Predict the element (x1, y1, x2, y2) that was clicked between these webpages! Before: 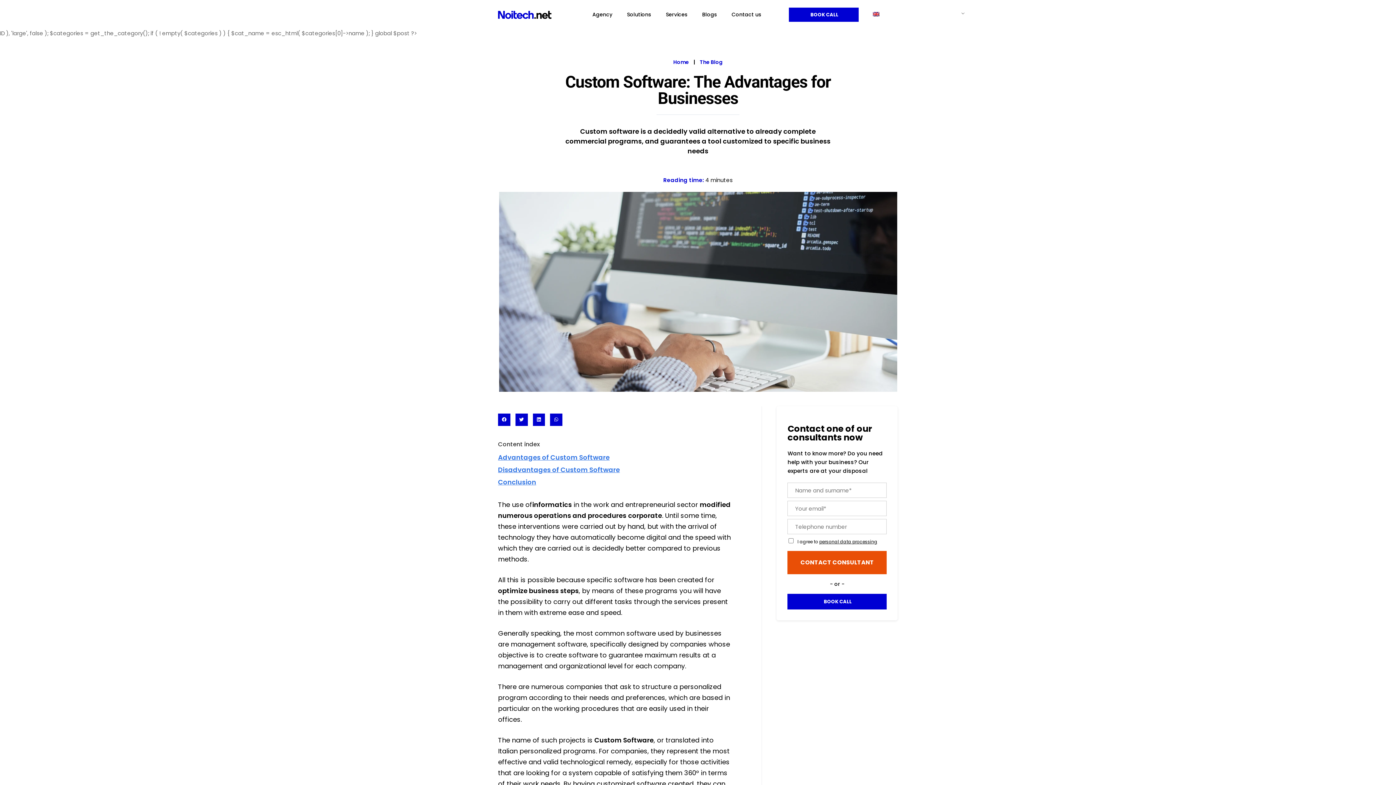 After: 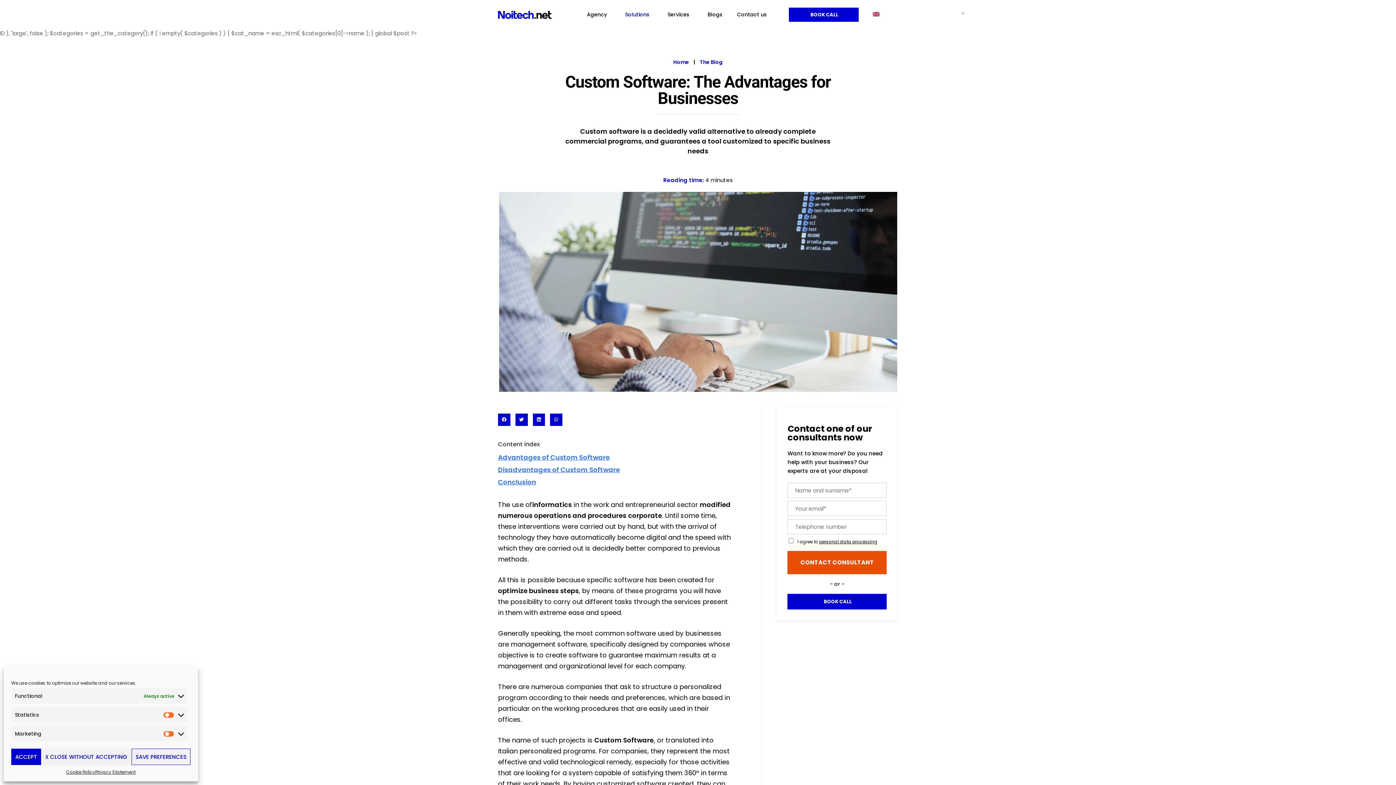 Action: label: Solutions bbox: (619, 6, 658, 22)